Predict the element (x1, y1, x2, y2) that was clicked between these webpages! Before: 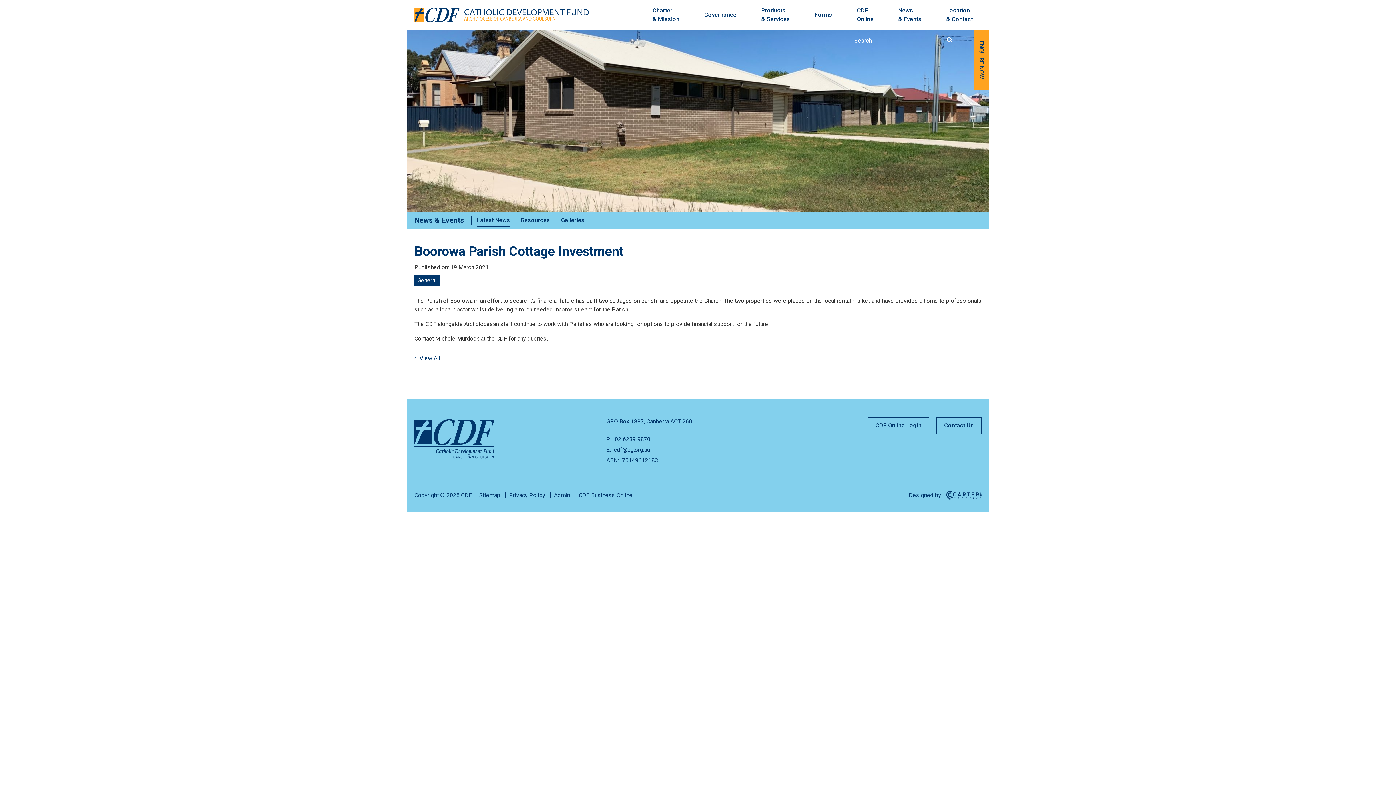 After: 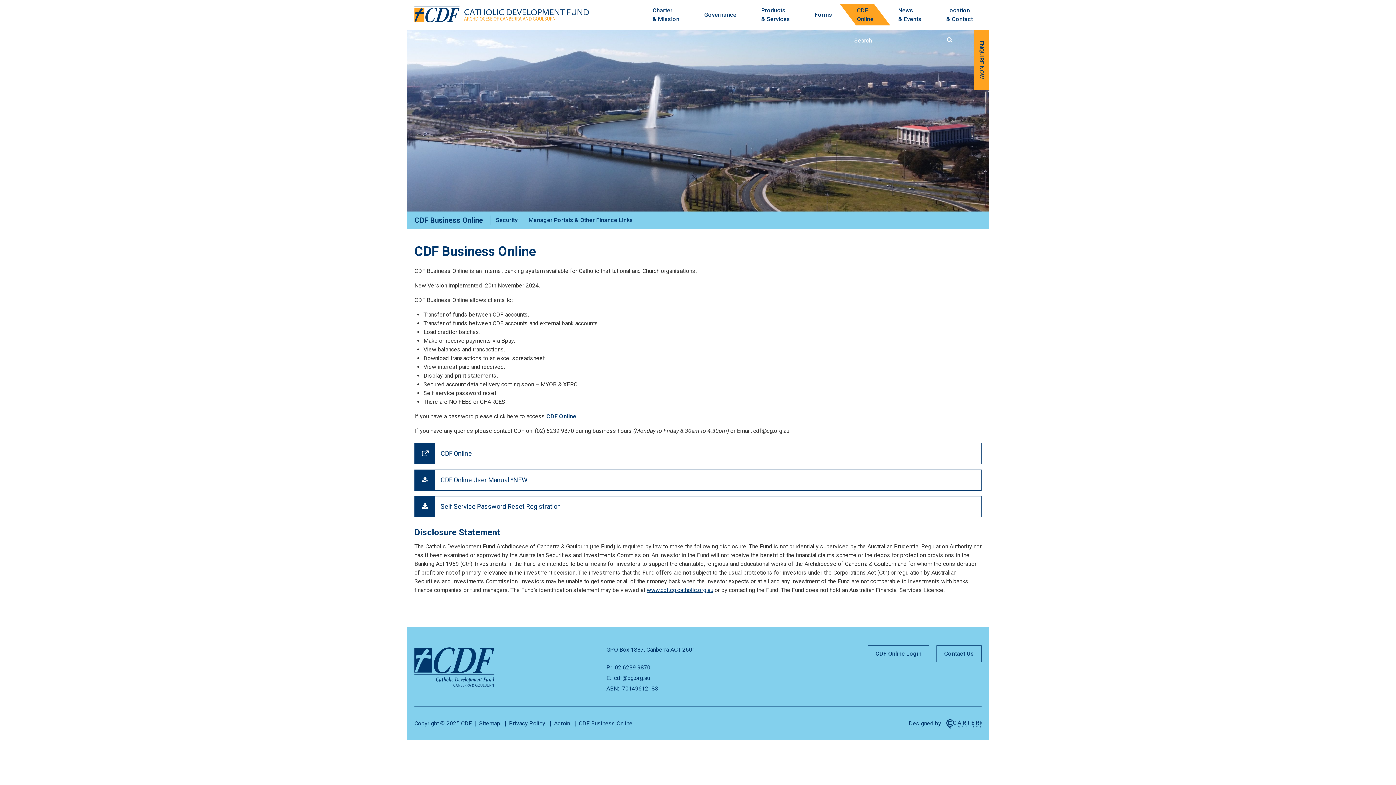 Action: label: CDF Business Online bbox: (578, 491, 632, 498)